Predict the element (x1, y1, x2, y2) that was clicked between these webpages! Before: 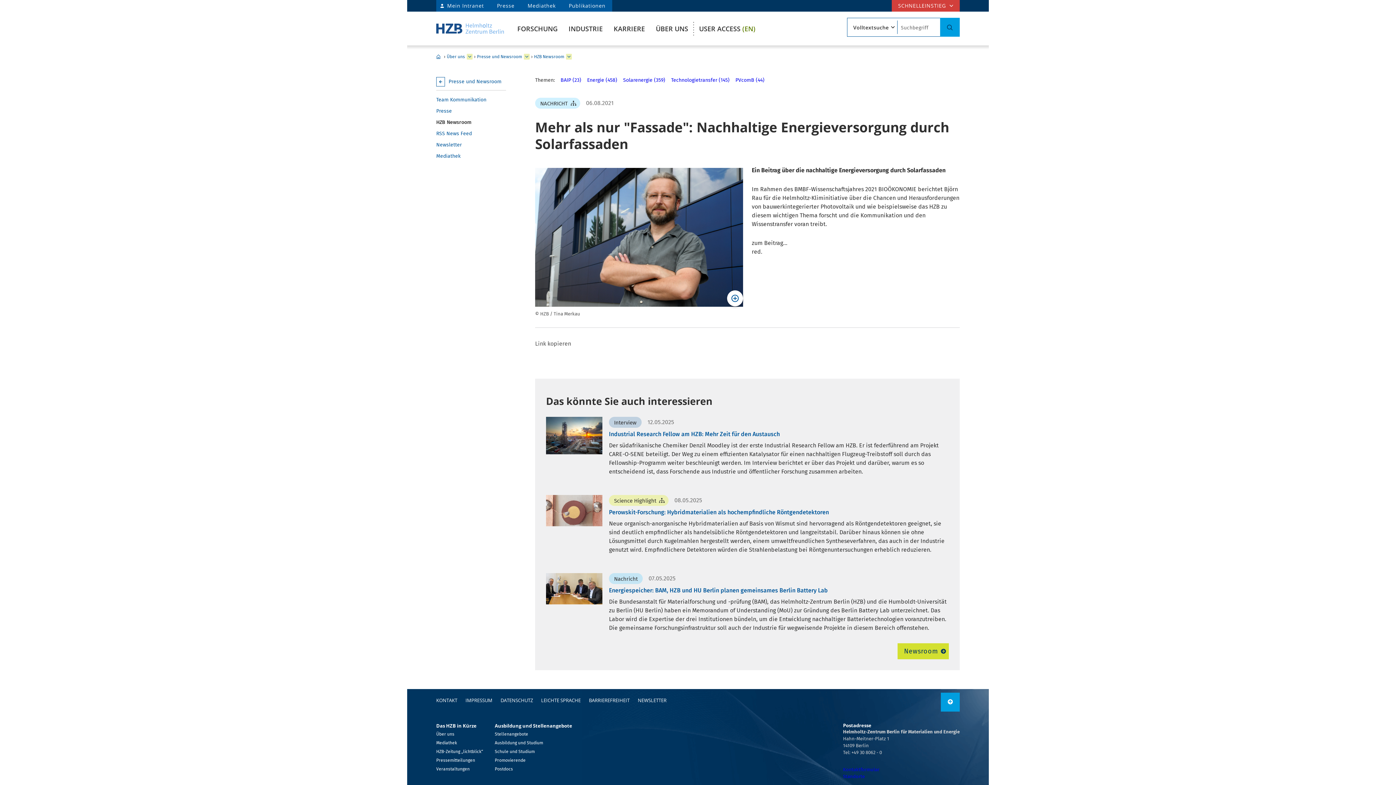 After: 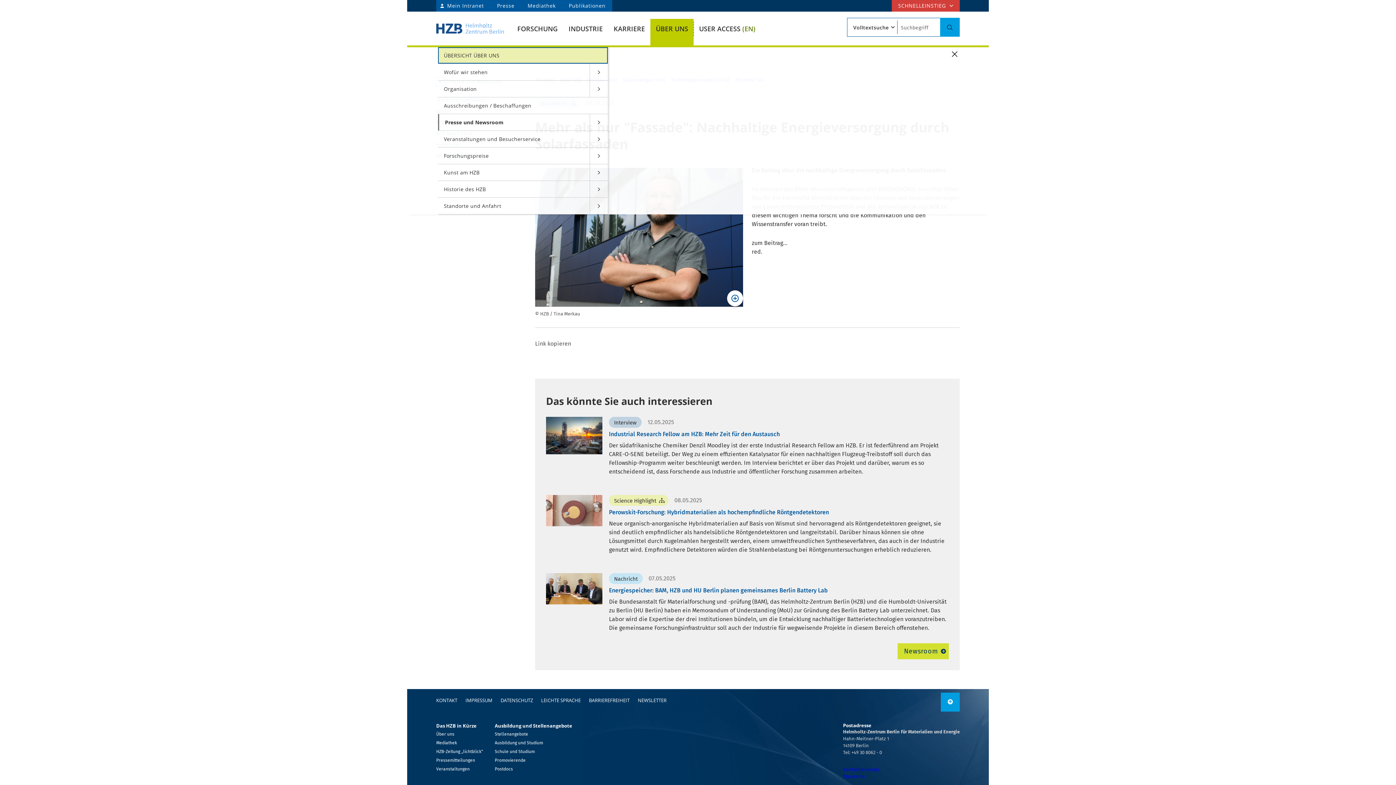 Action: bbox: (650, 18, 693, 38) label: ÜBER UNS